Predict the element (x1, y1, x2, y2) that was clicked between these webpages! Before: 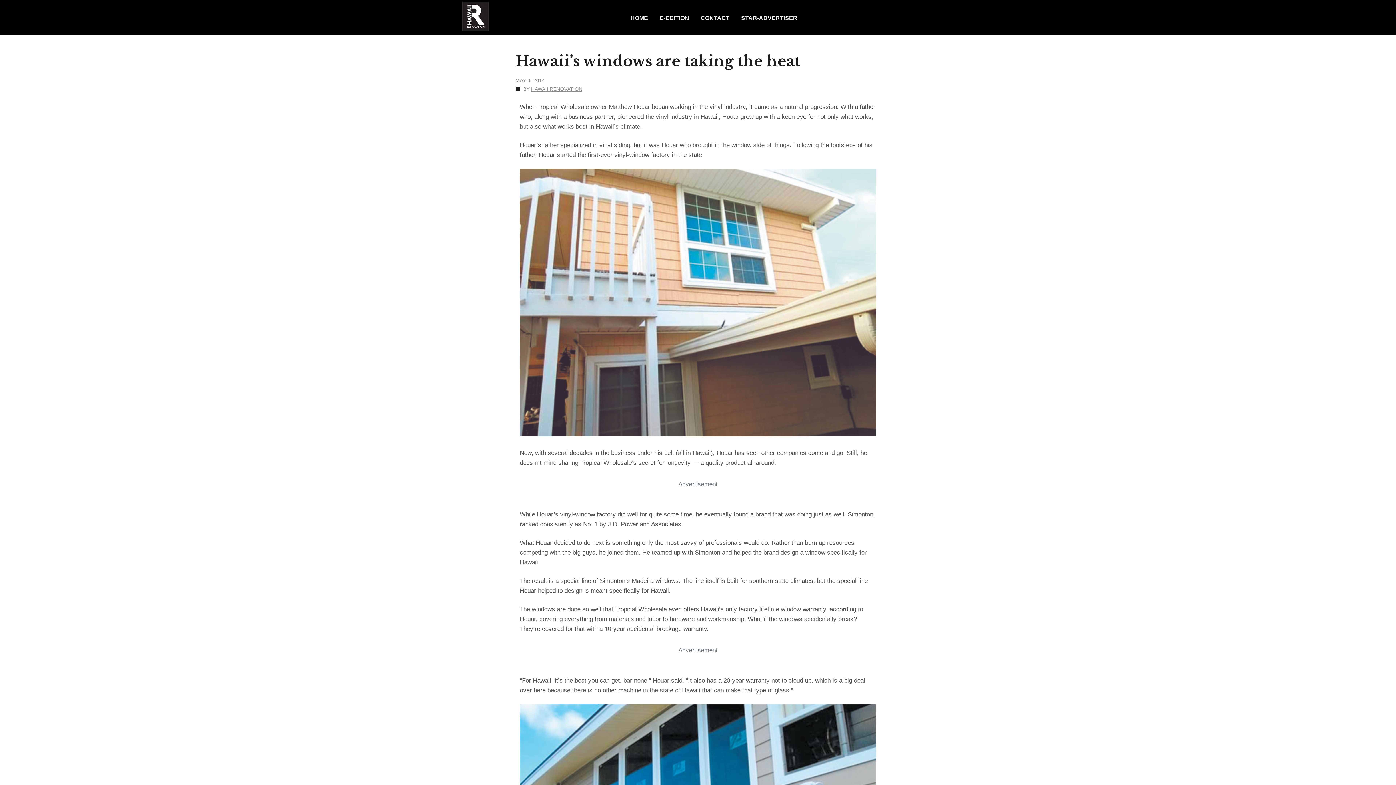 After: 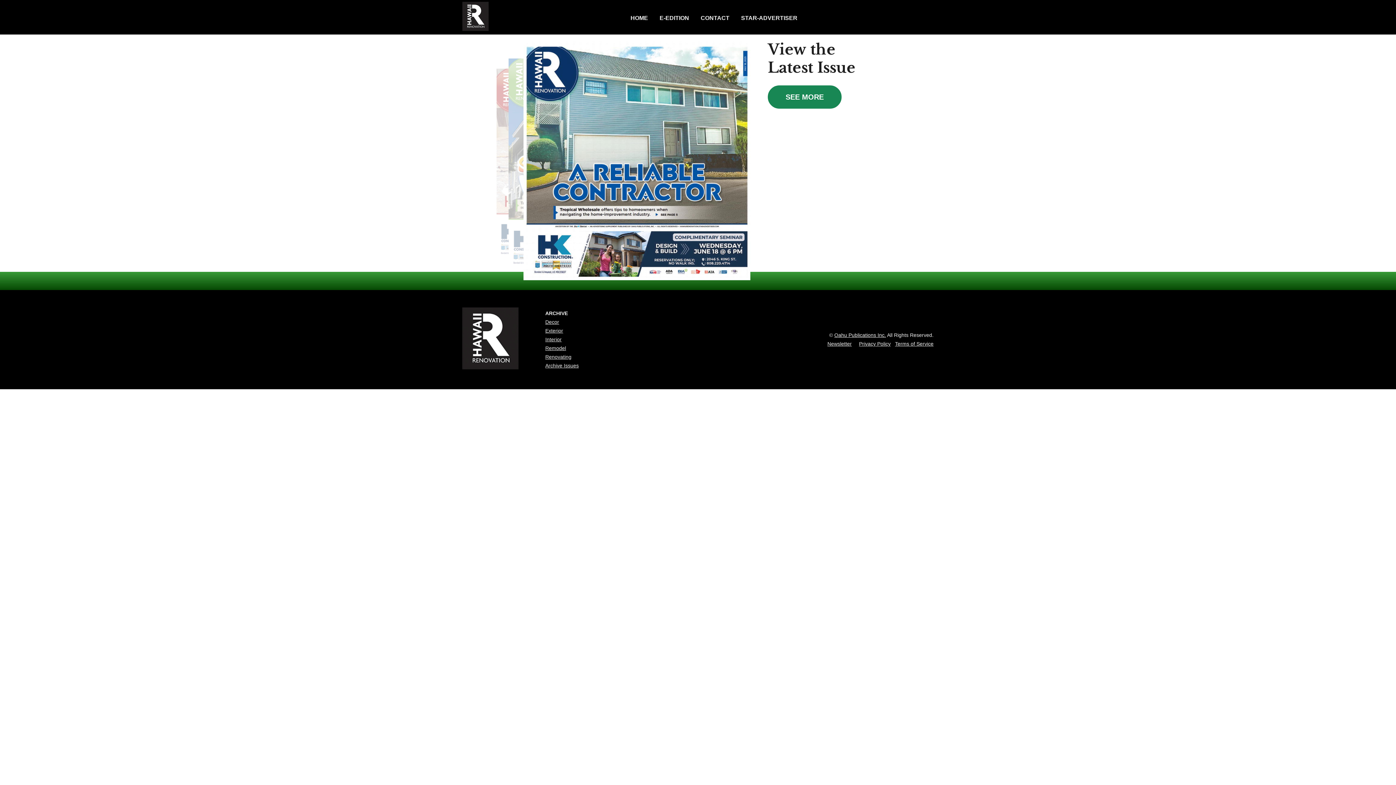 Action: bbox: (462, 0, 488, 34)